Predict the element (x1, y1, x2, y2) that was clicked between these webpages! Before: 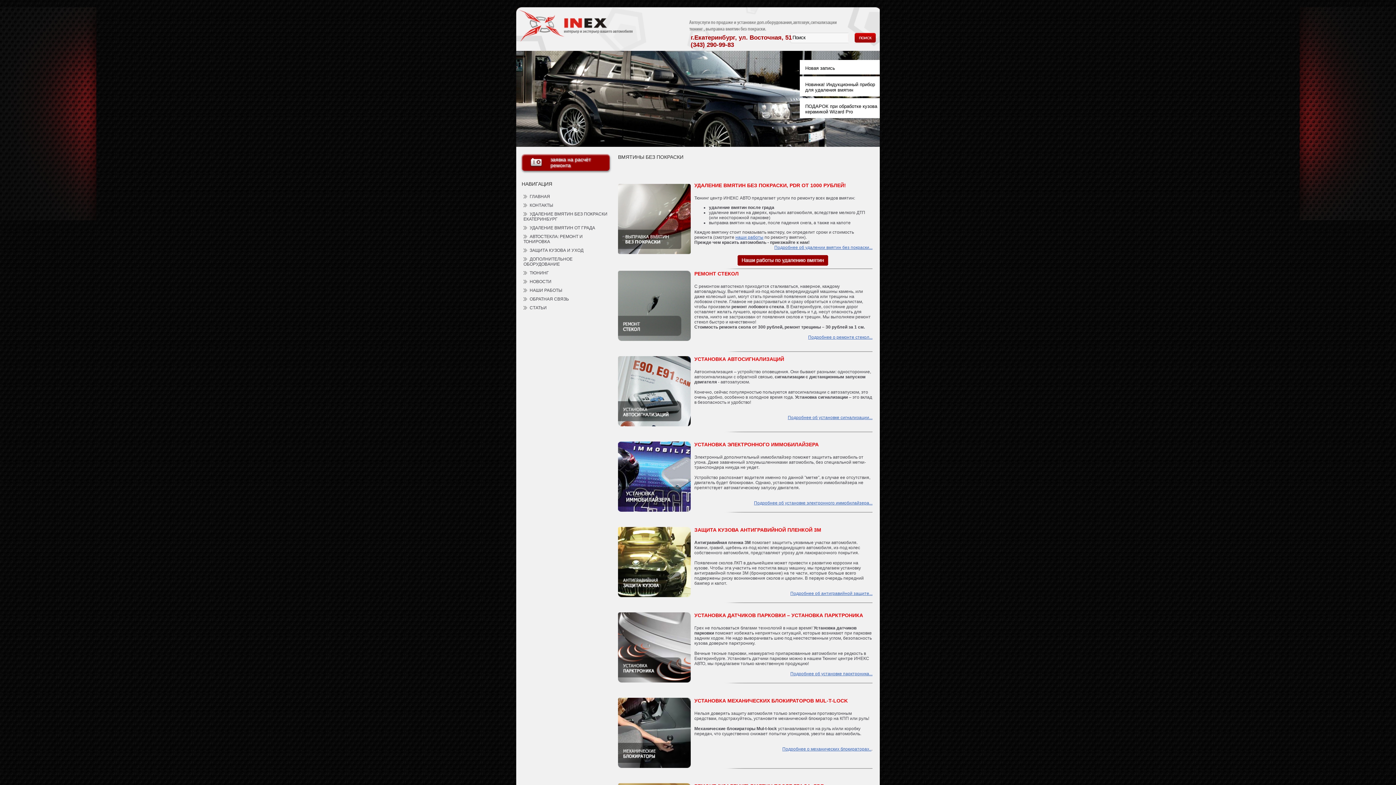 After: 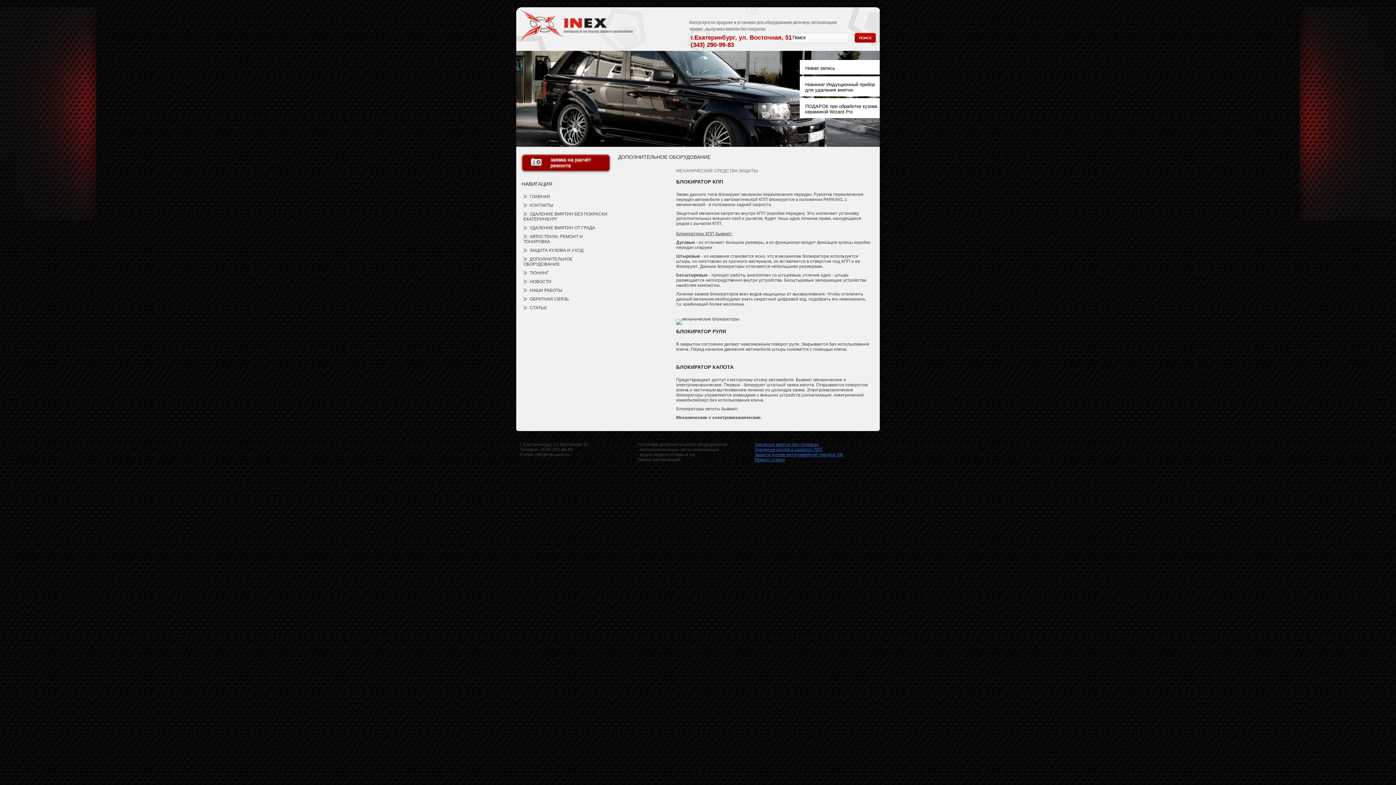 Action: bbox: (782, 746, 871, 752) label: Подробнее о механических блокираторах..